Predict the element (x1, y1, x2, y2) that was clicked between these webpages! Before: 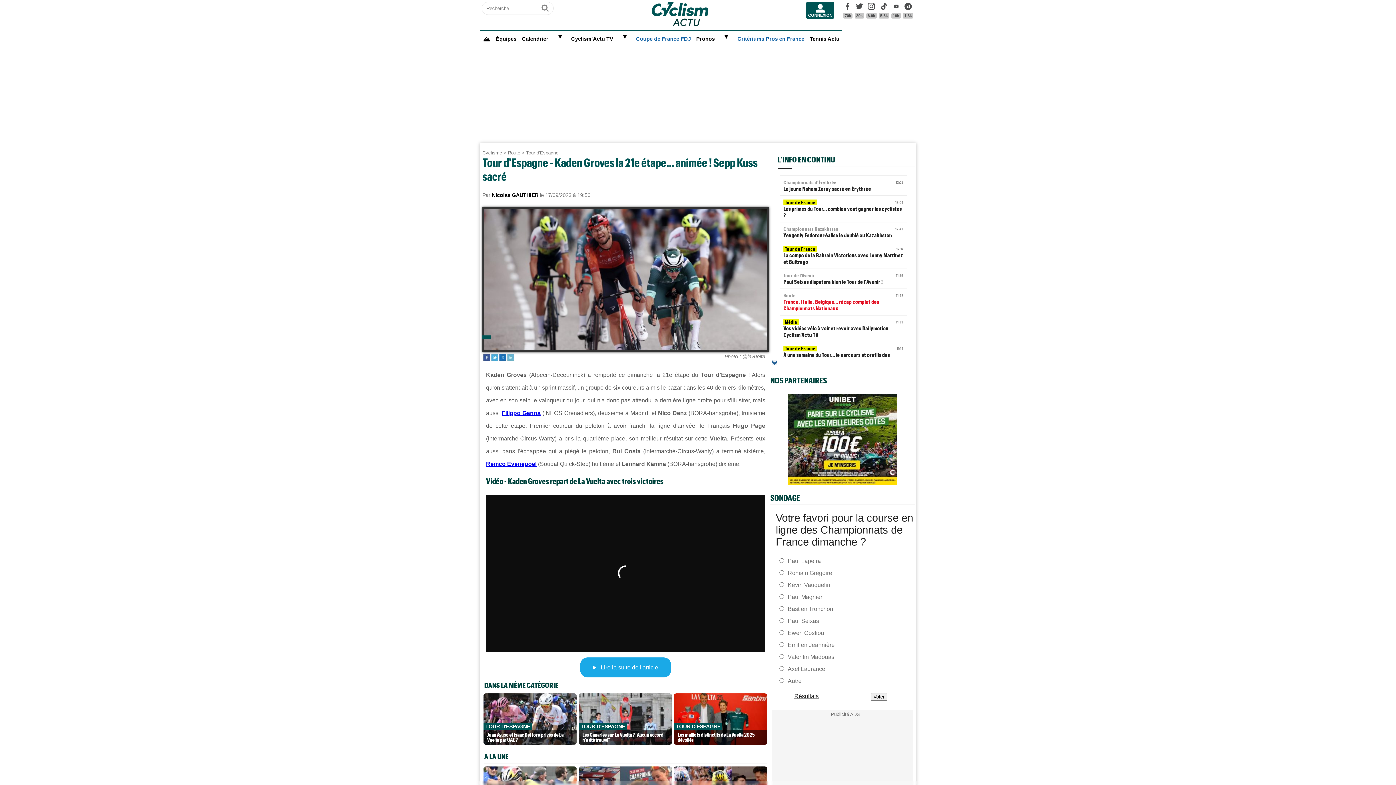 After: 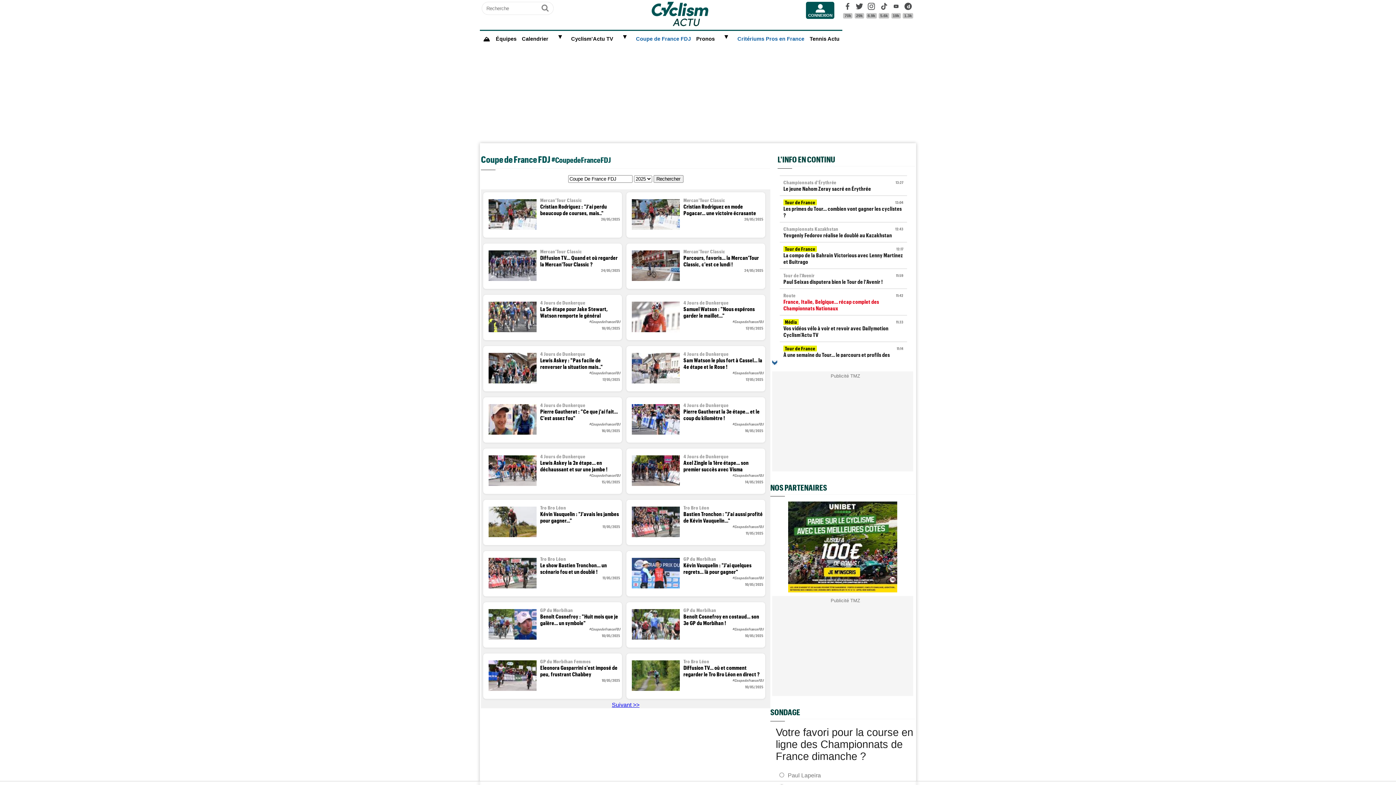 Action: bbox: (633, 30, 693, 47) label: Coupe de France FDJ